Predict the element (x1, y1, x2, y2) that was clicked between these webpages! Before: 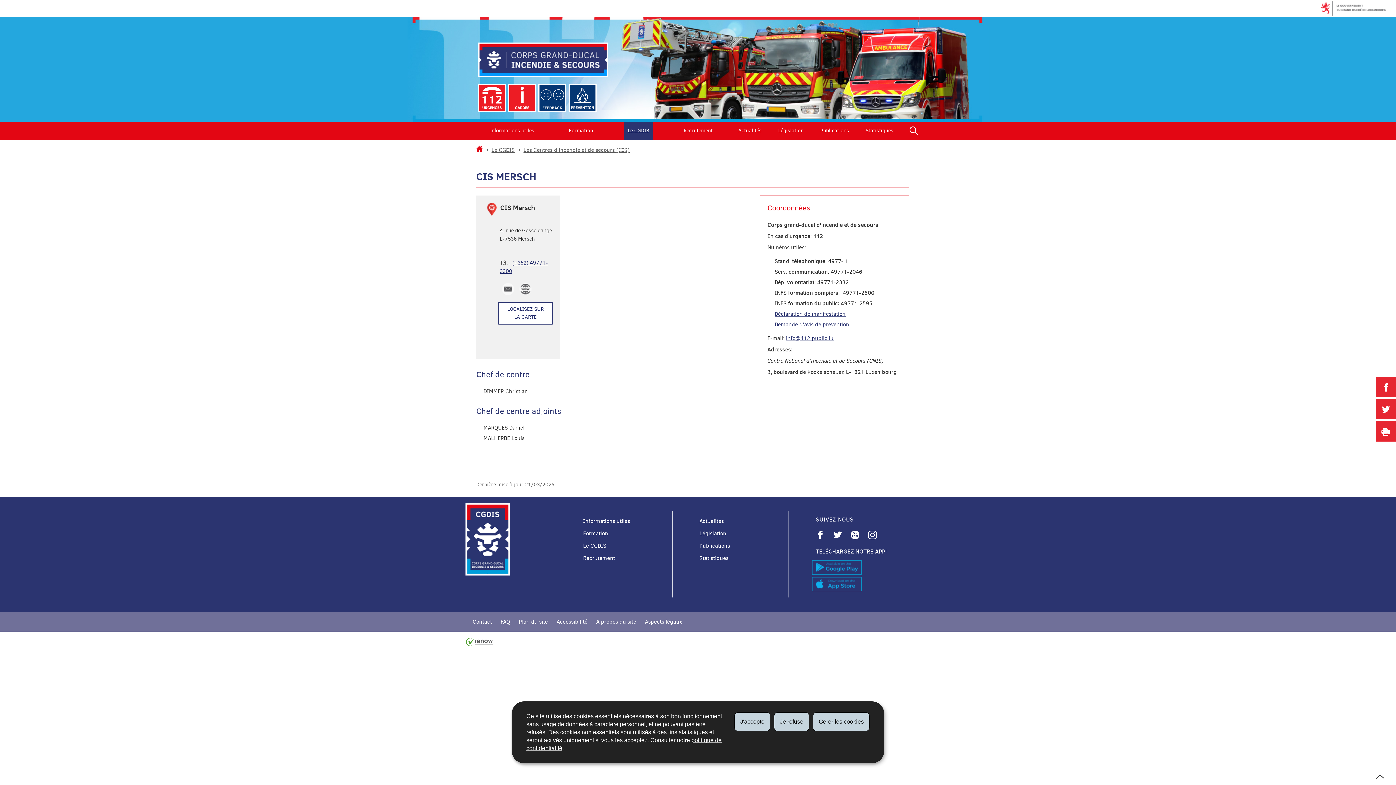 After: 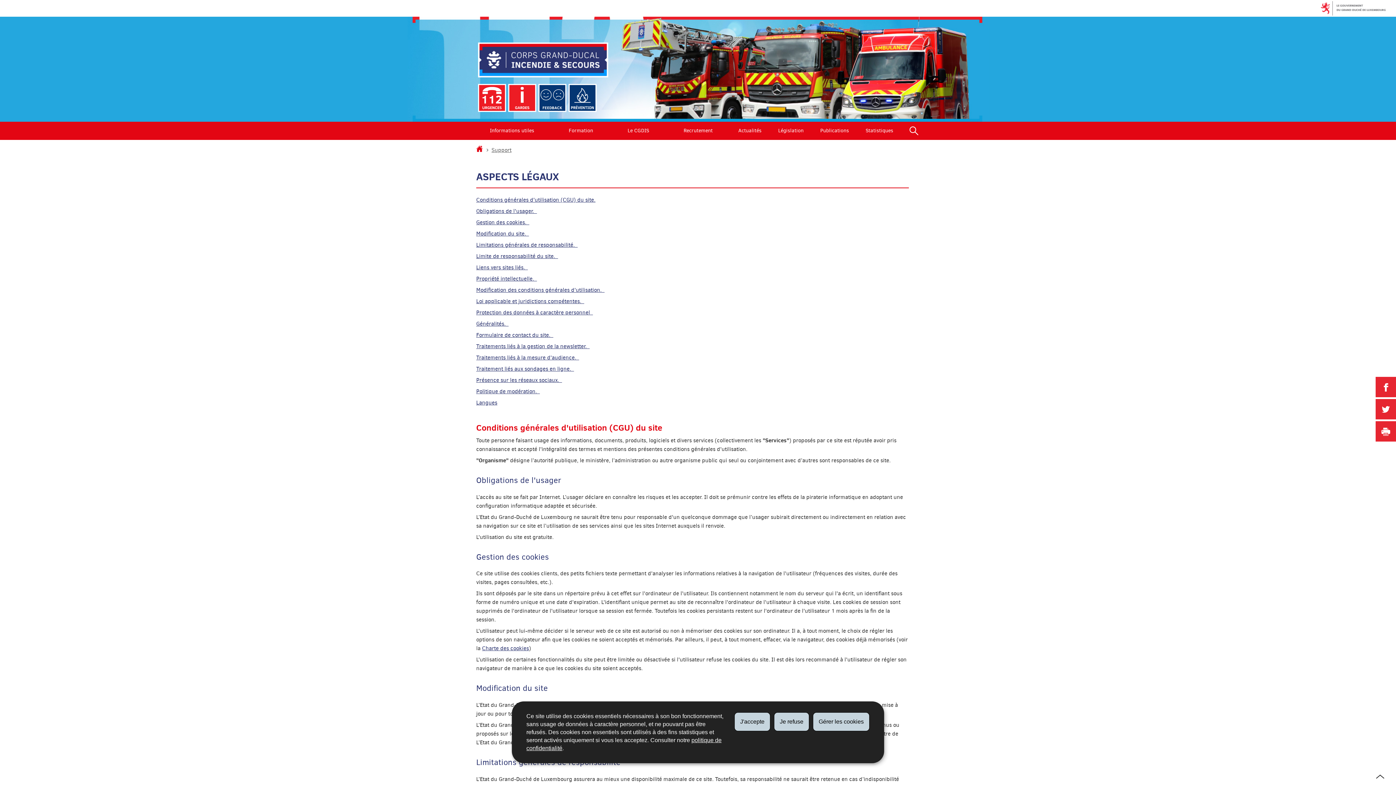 Action: bbox: (641, 616, 685, 628) label: Aspects légaux